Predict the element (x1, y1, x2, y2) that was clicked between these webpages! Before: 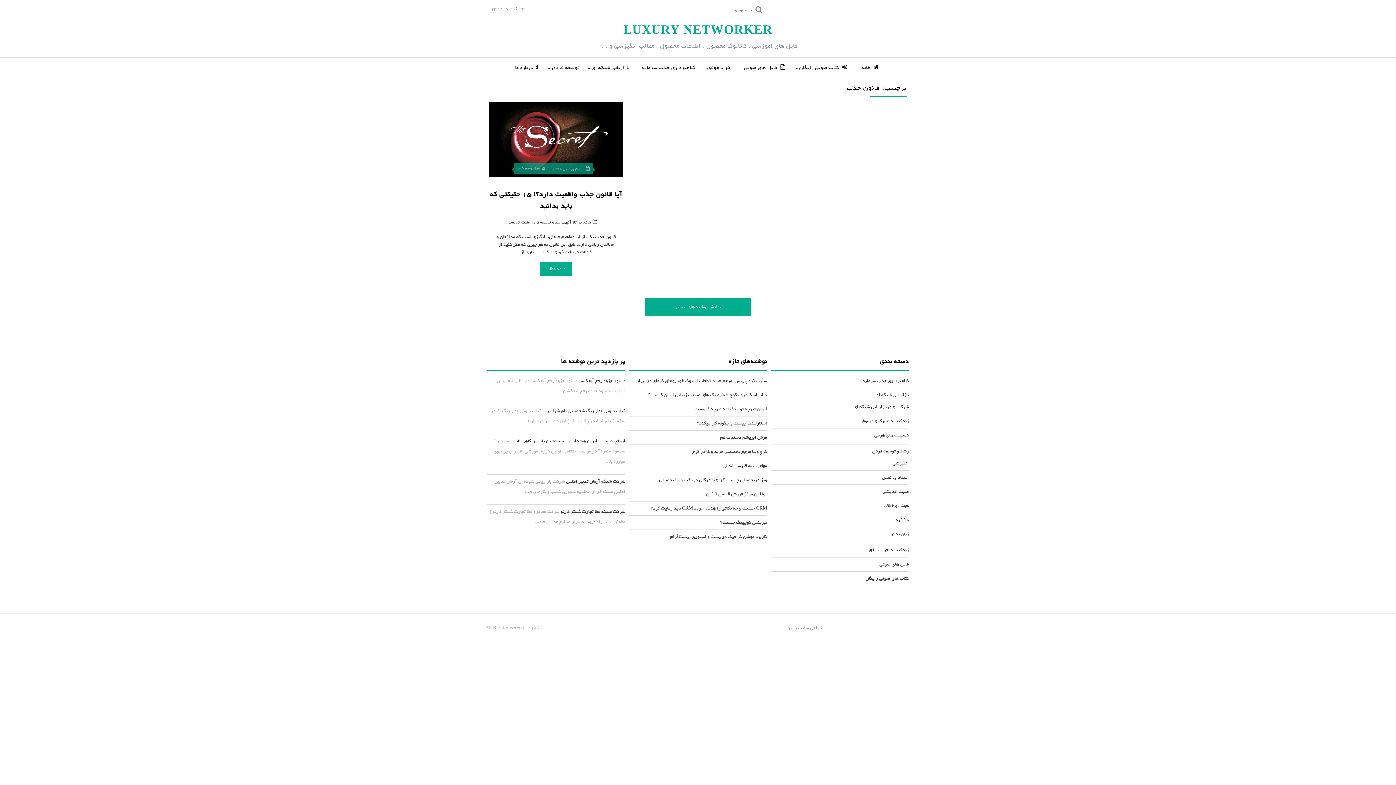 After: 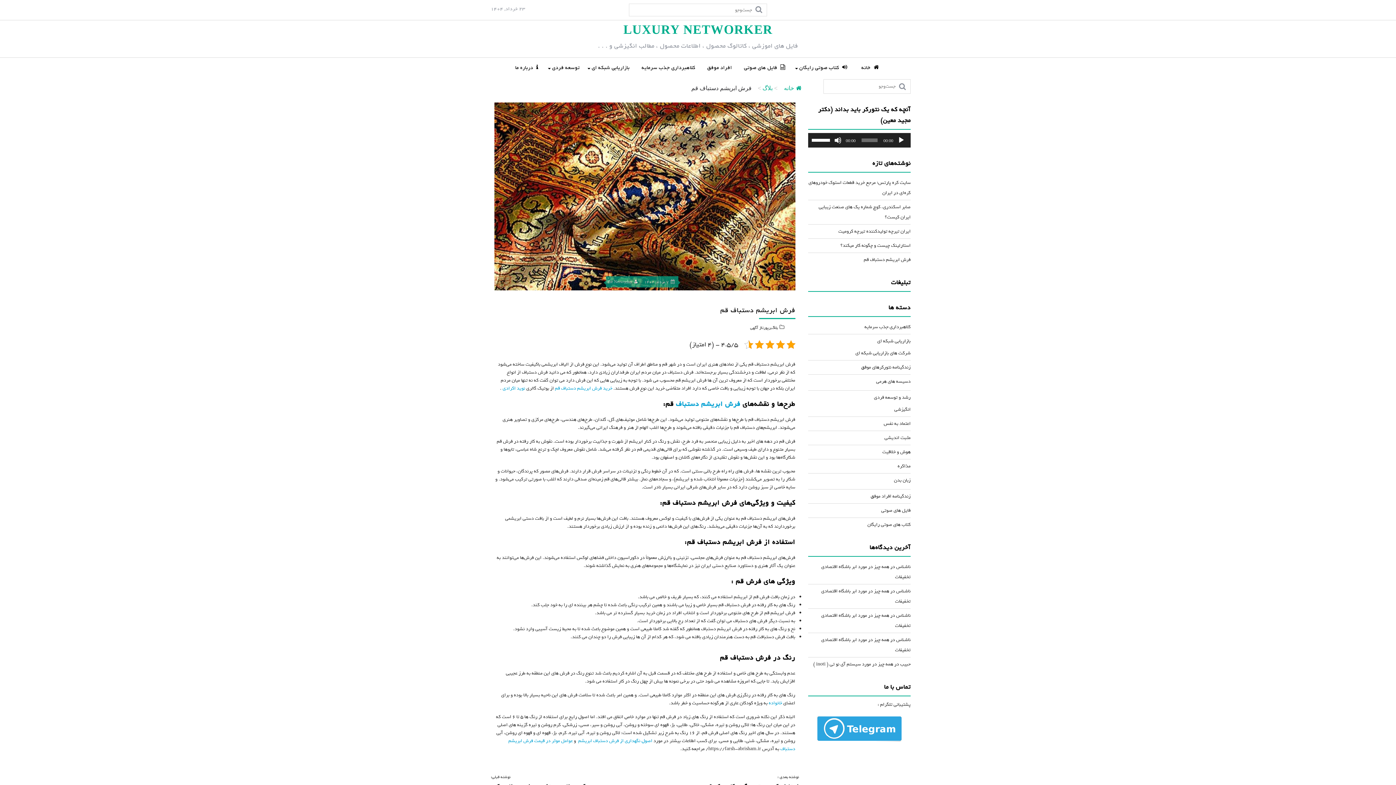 Action: label: فرش ابریشم دستباف قم bbox: (720, 433, 767, 441)